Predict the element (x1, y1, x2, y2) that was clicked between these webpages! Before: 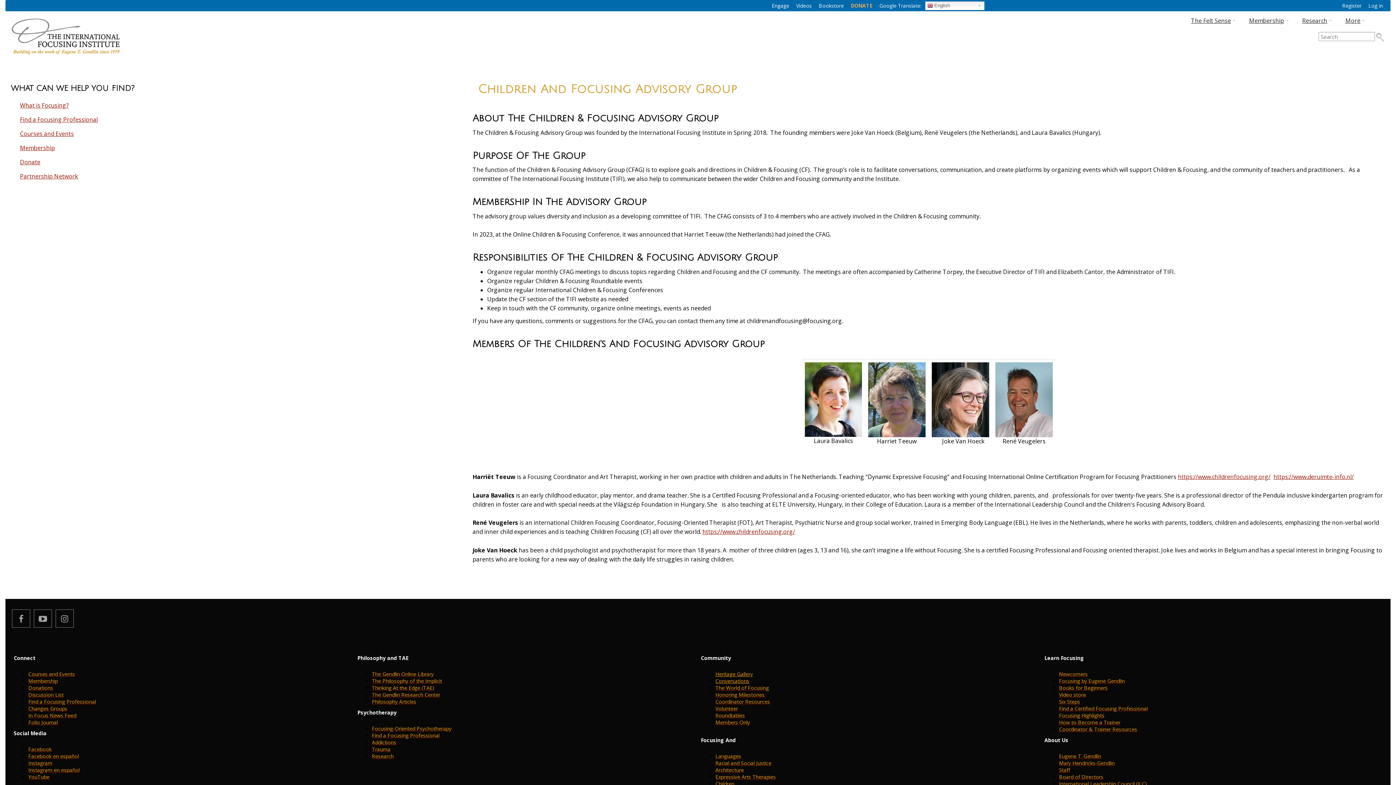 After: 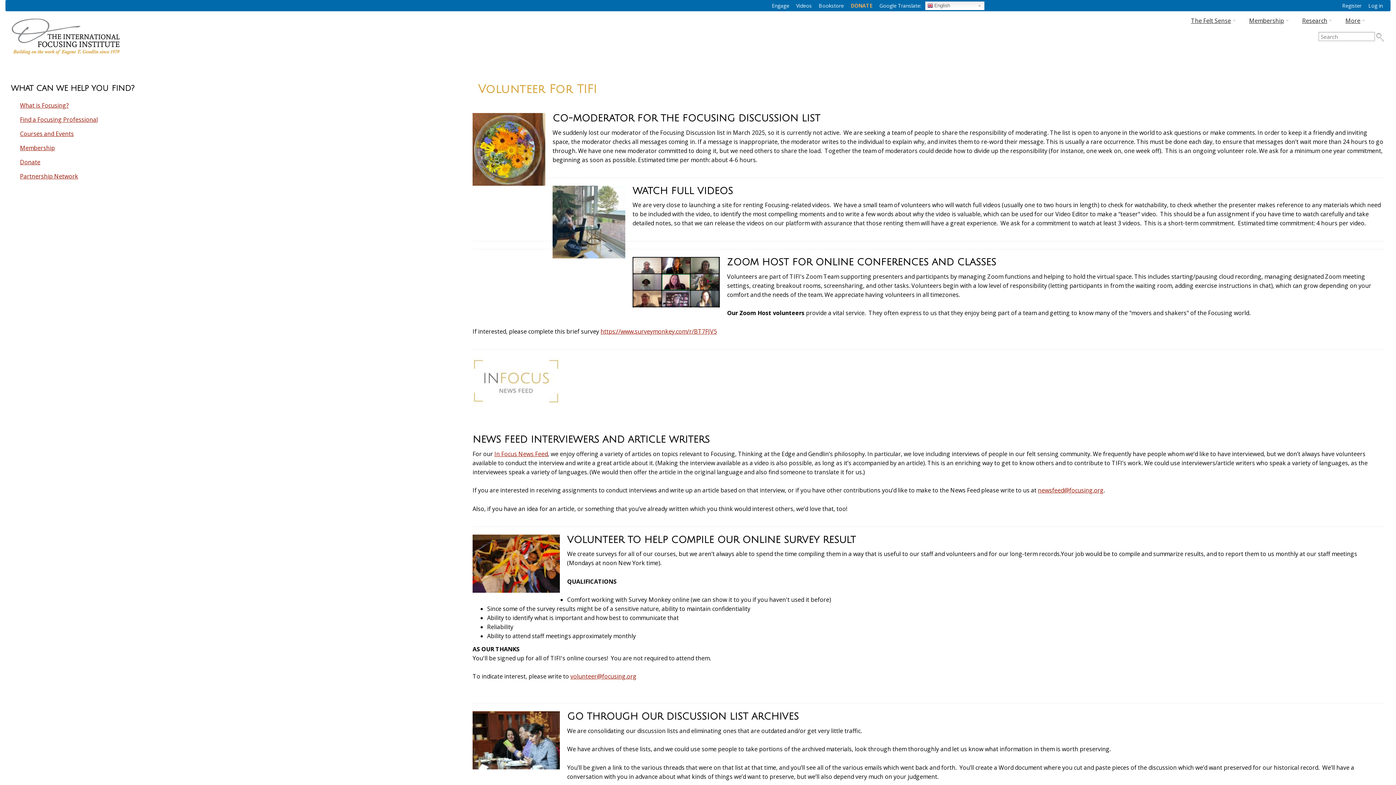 Action: bbox: (715, 705, 738, 712) label: Volunteer